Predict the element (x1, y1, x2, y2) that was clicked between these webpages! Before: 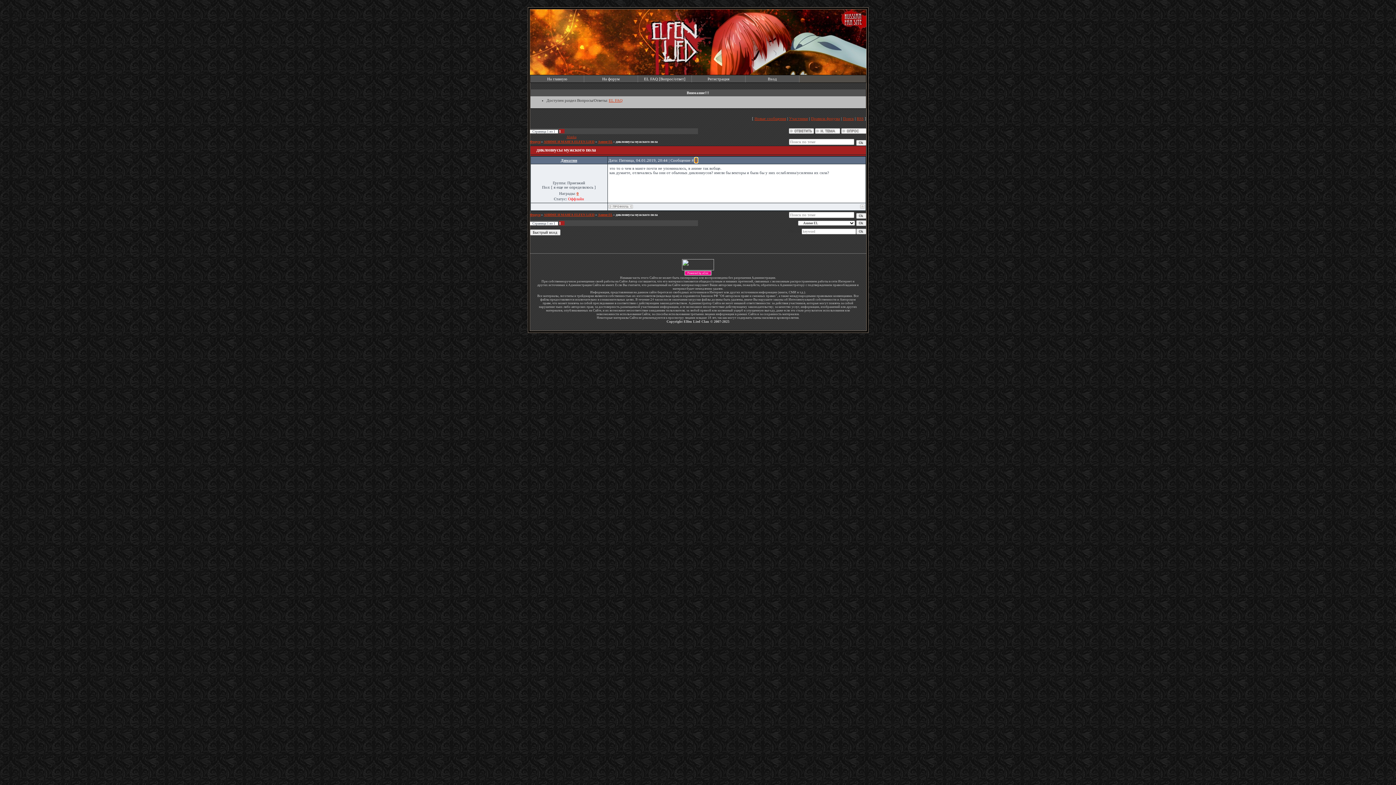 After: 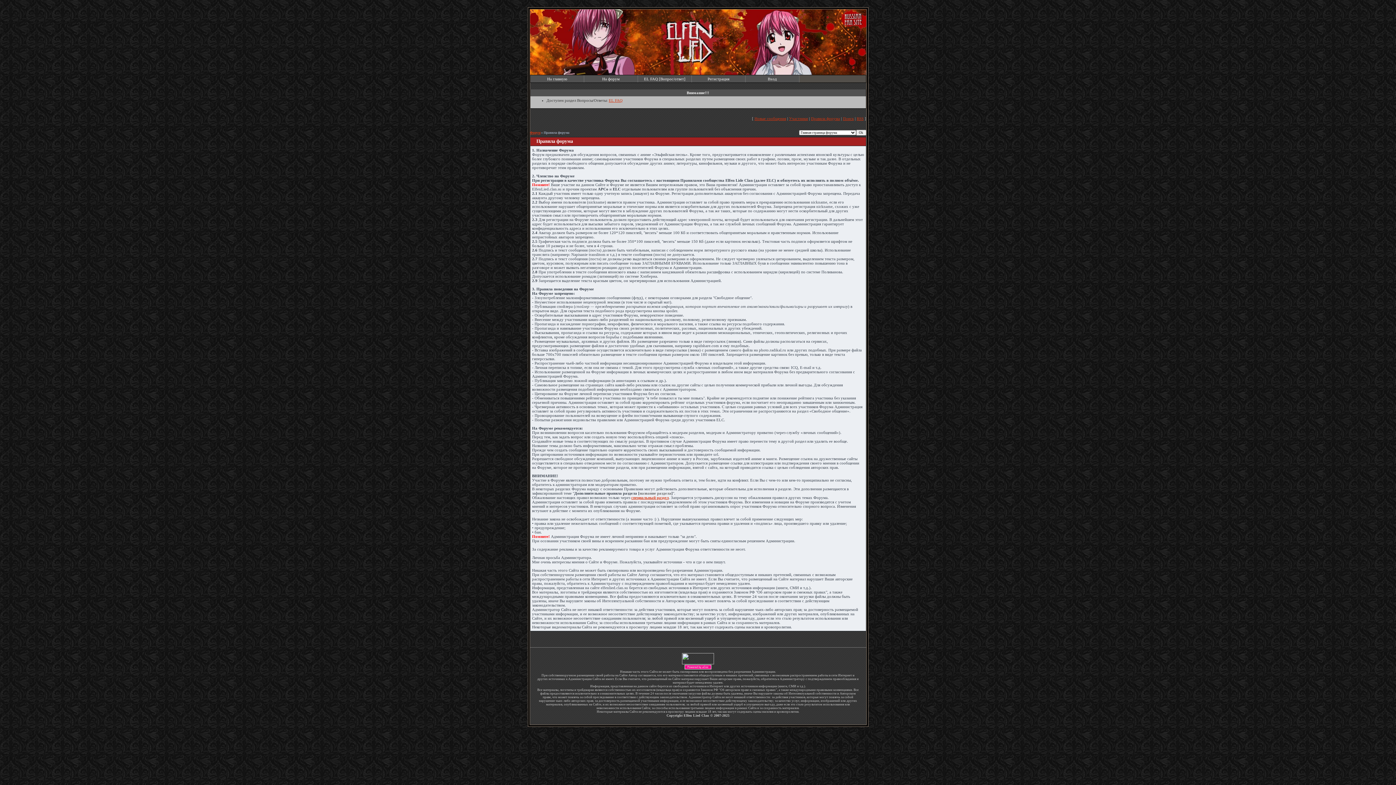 Action: label: Правила форума bbox: (811, 116, 840, 120)